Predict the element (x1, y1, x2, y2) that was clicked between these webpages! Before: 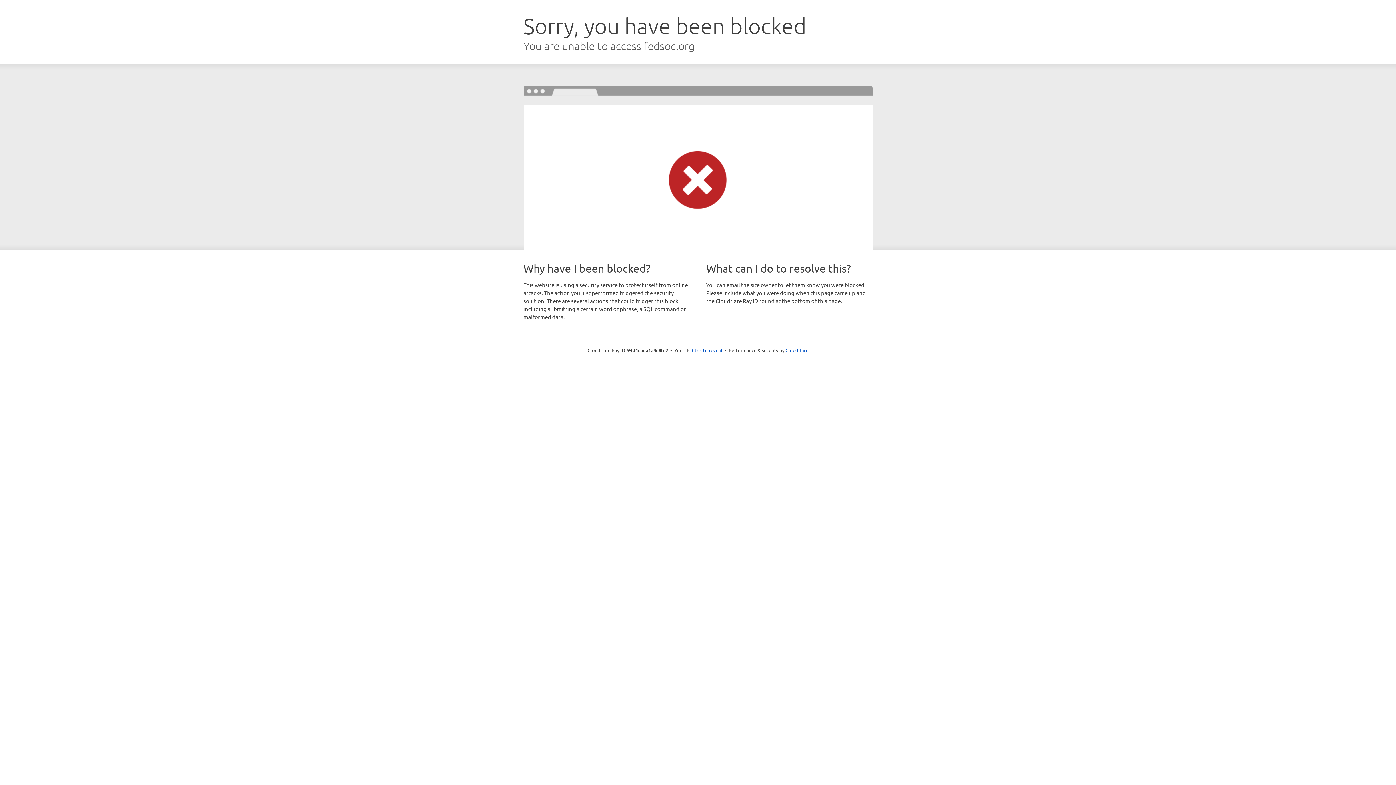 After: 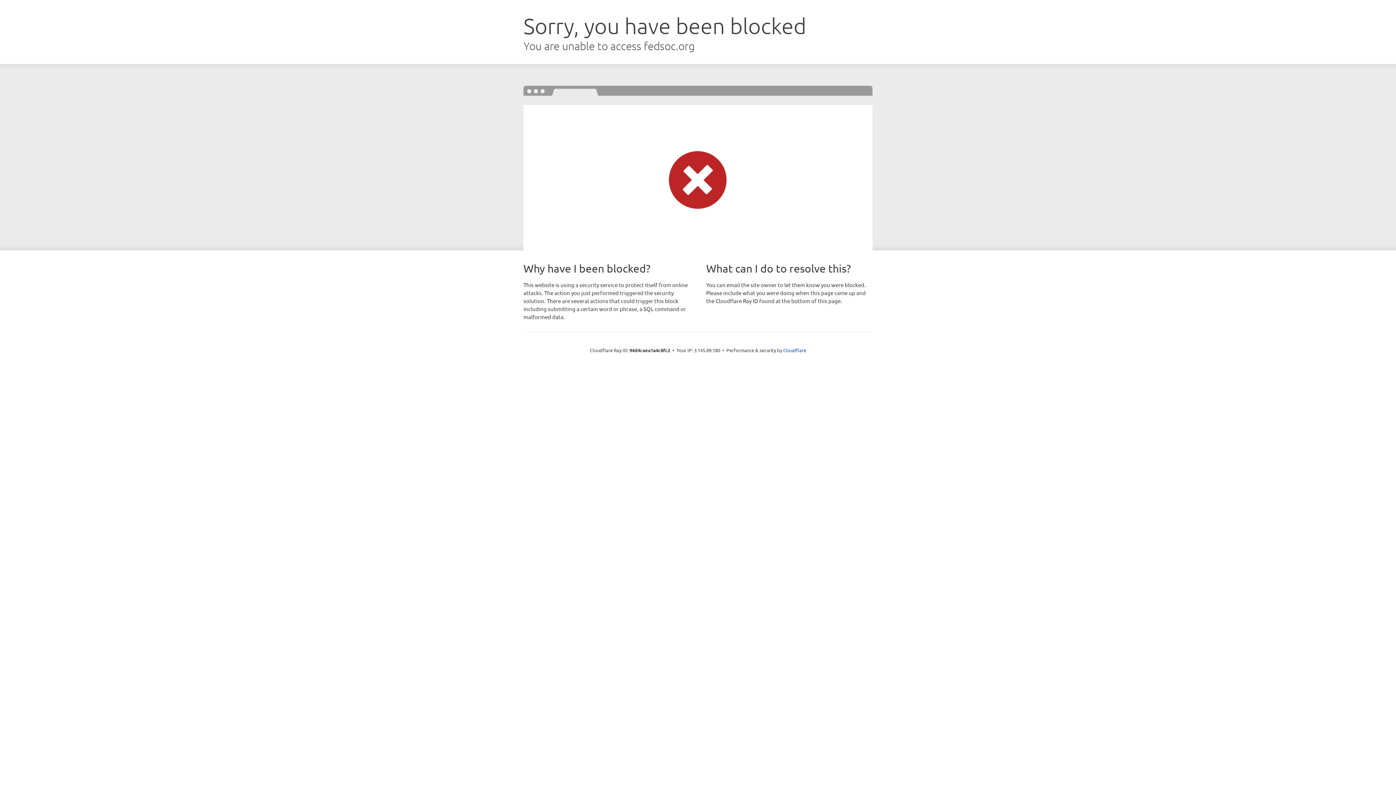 Action: label: Click to reveal bbox: (692, 346, 722, 353)